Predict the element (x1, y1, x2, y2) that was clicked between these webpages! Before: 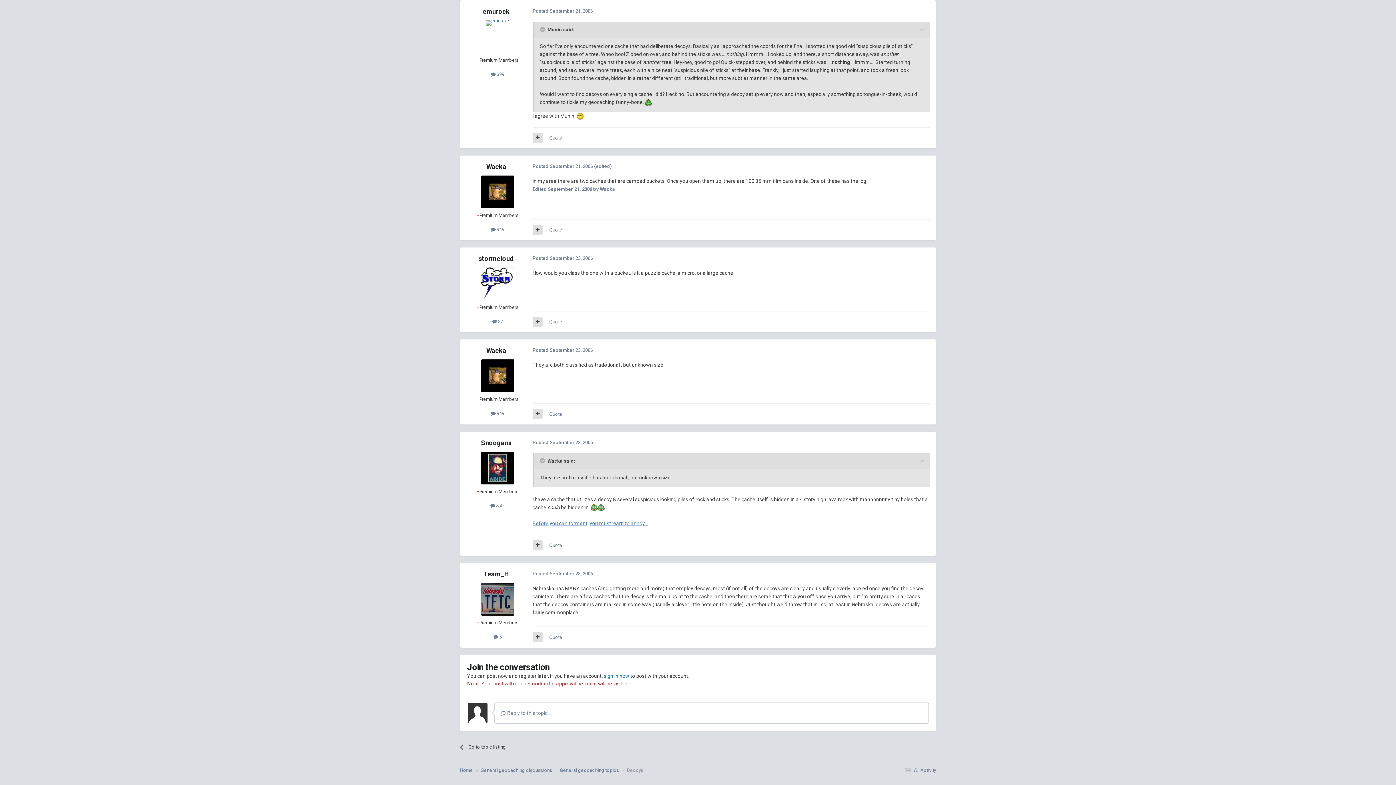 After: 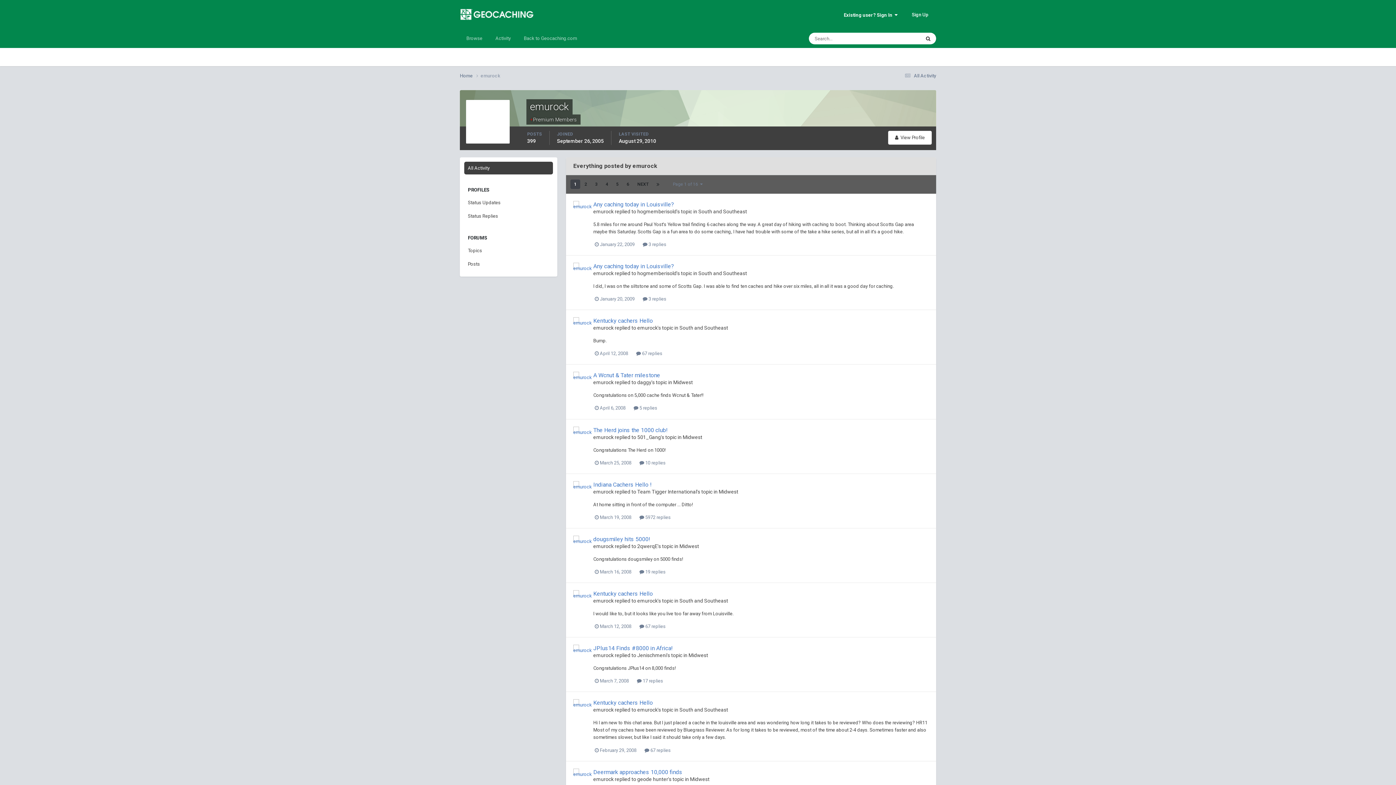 Action: label:  399 bbox: (491, 71, 504, 77)